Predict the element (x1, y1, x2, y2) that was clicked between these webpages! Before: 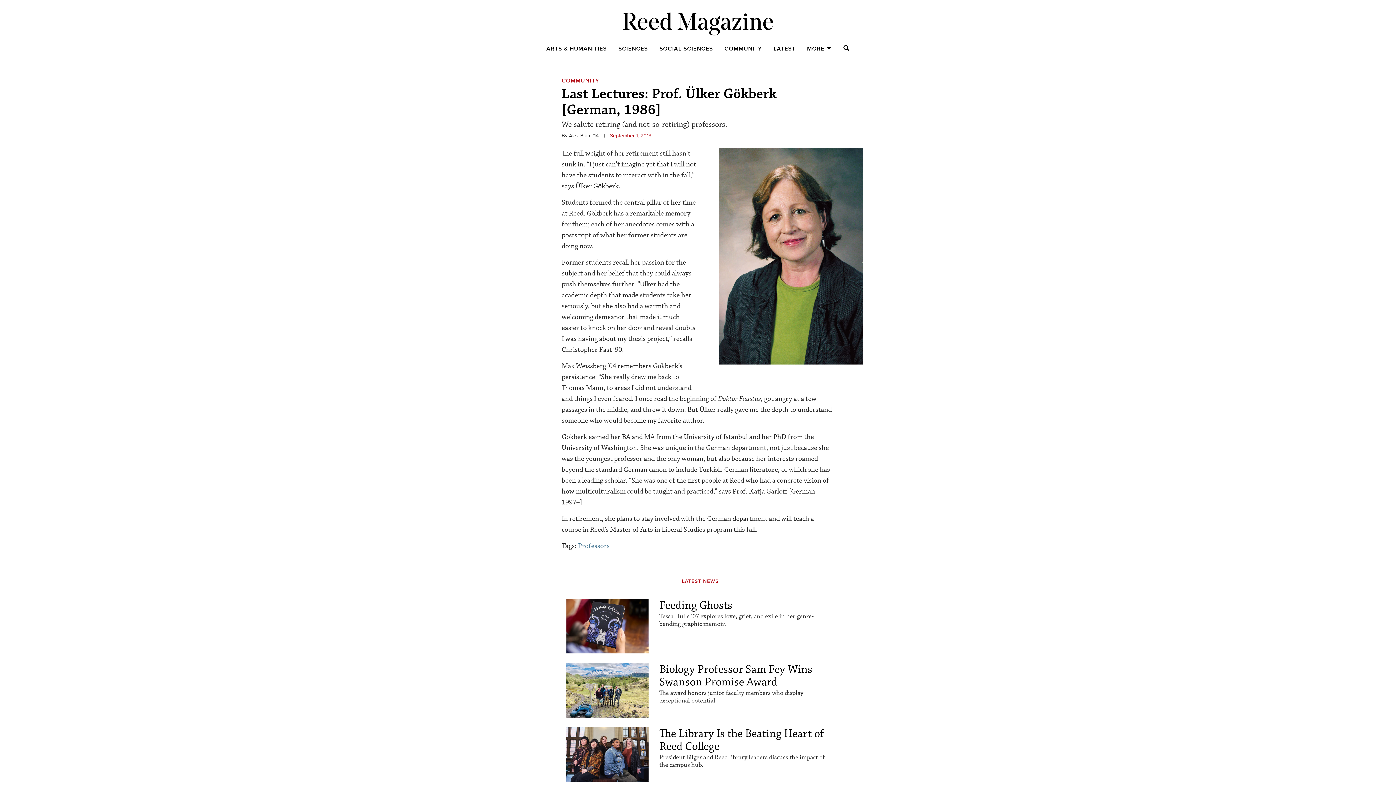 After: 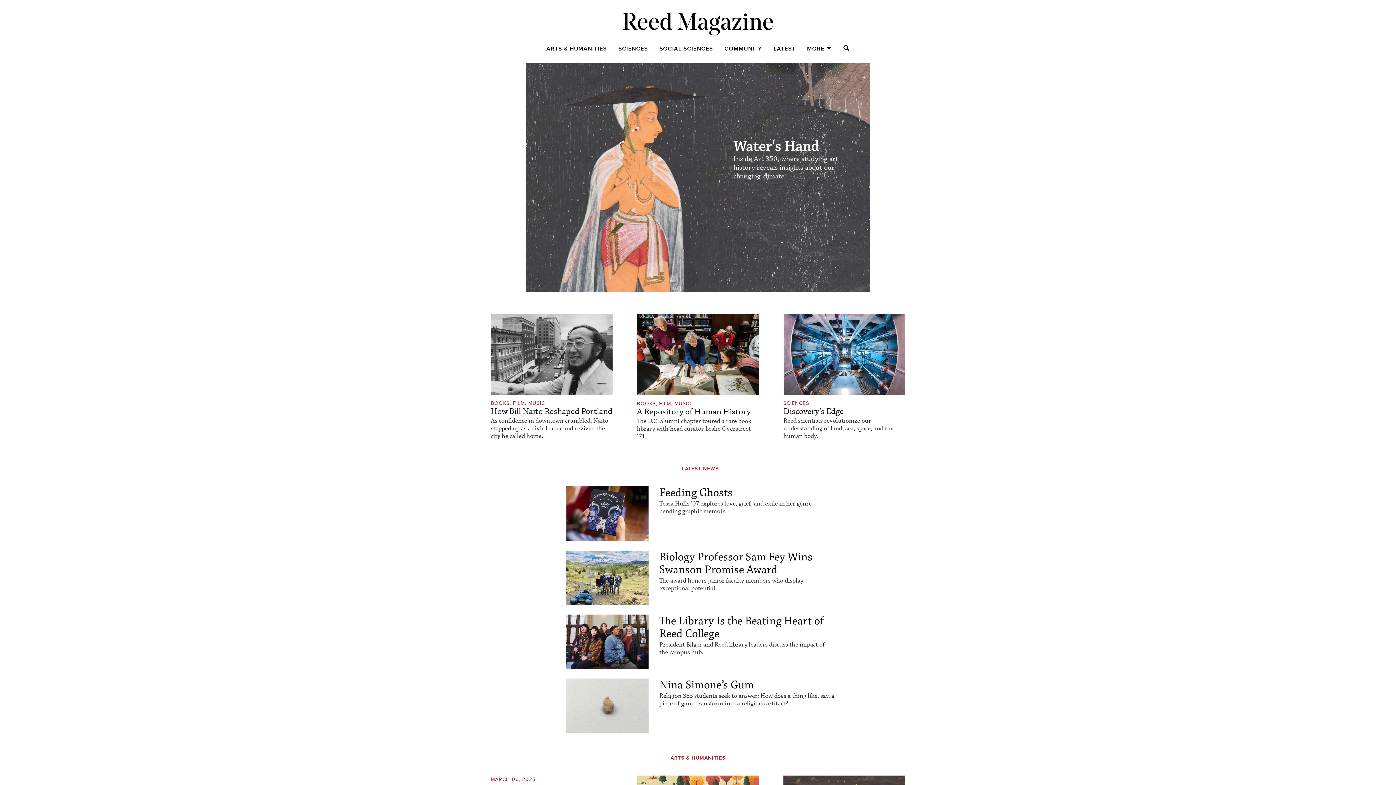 Action: bbox: (622, 11, 774, 36) label: Reed Magazine